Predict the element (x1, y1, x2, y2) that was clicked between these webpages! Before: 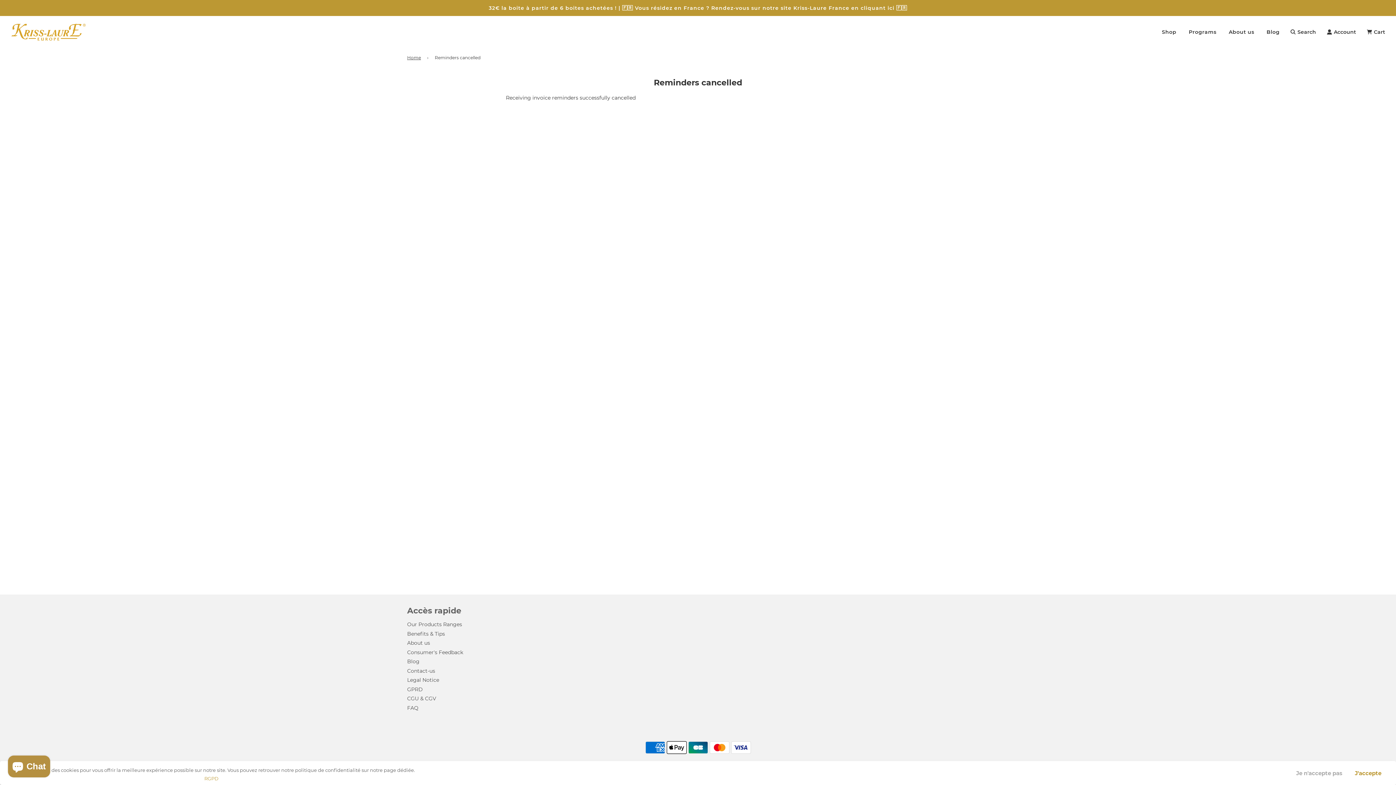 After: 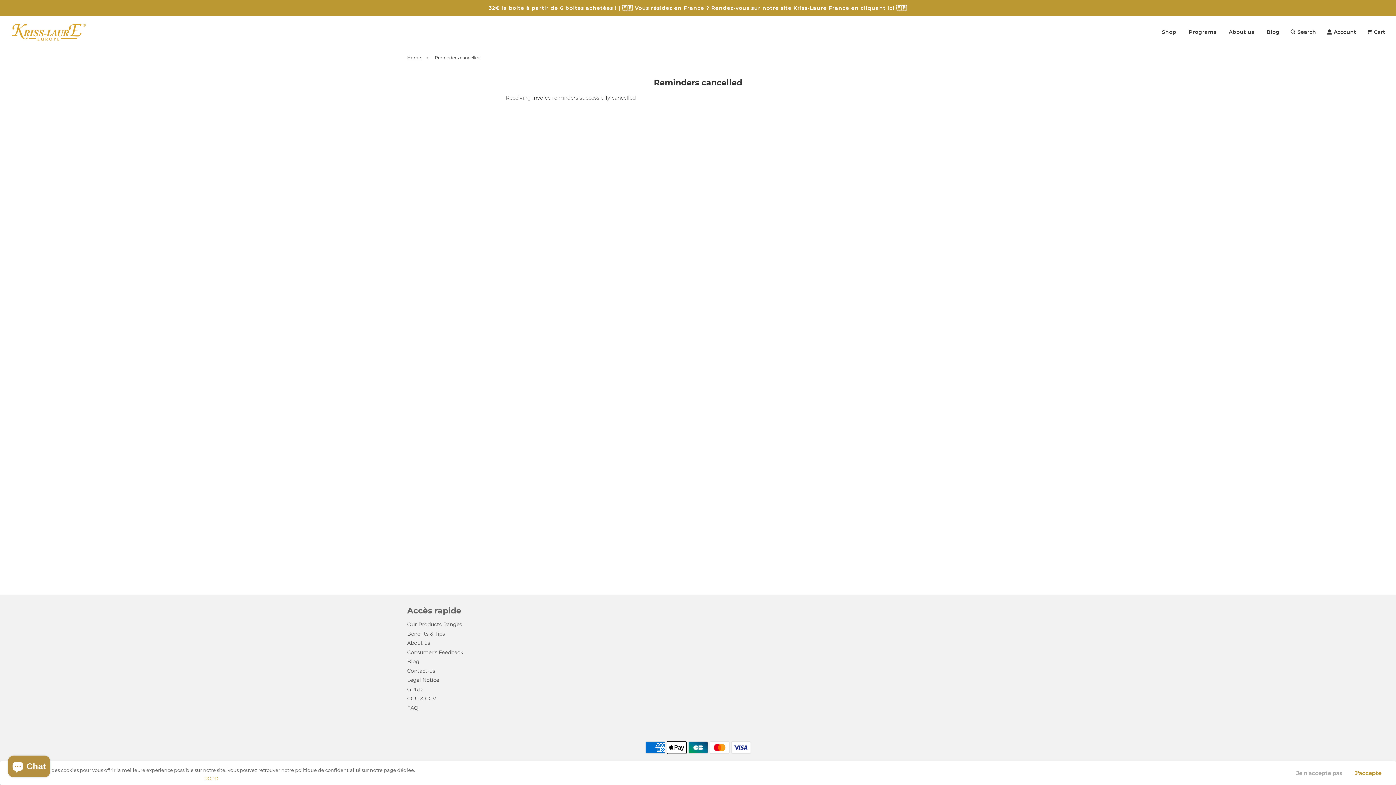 Action: bbox: (204, 776, 218, 781) label: RGPD